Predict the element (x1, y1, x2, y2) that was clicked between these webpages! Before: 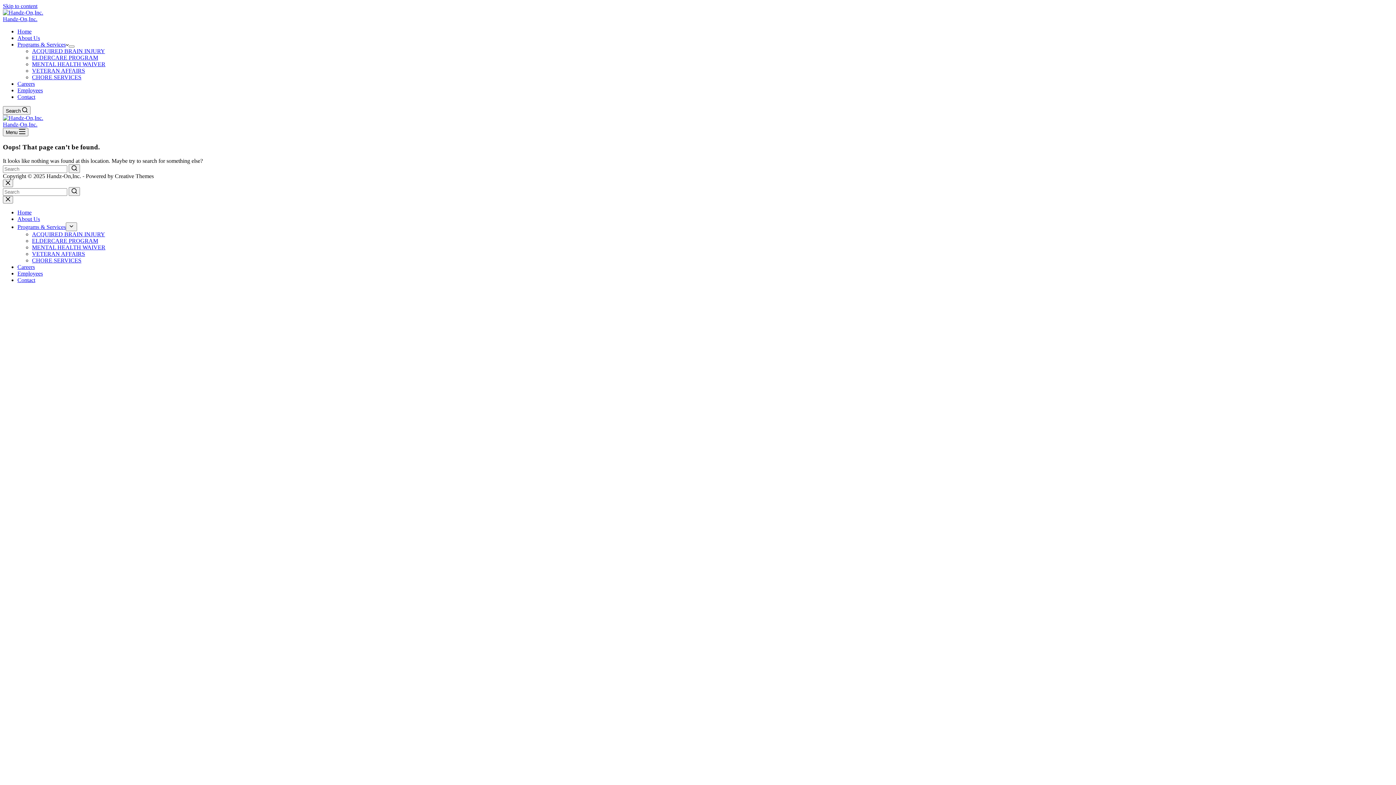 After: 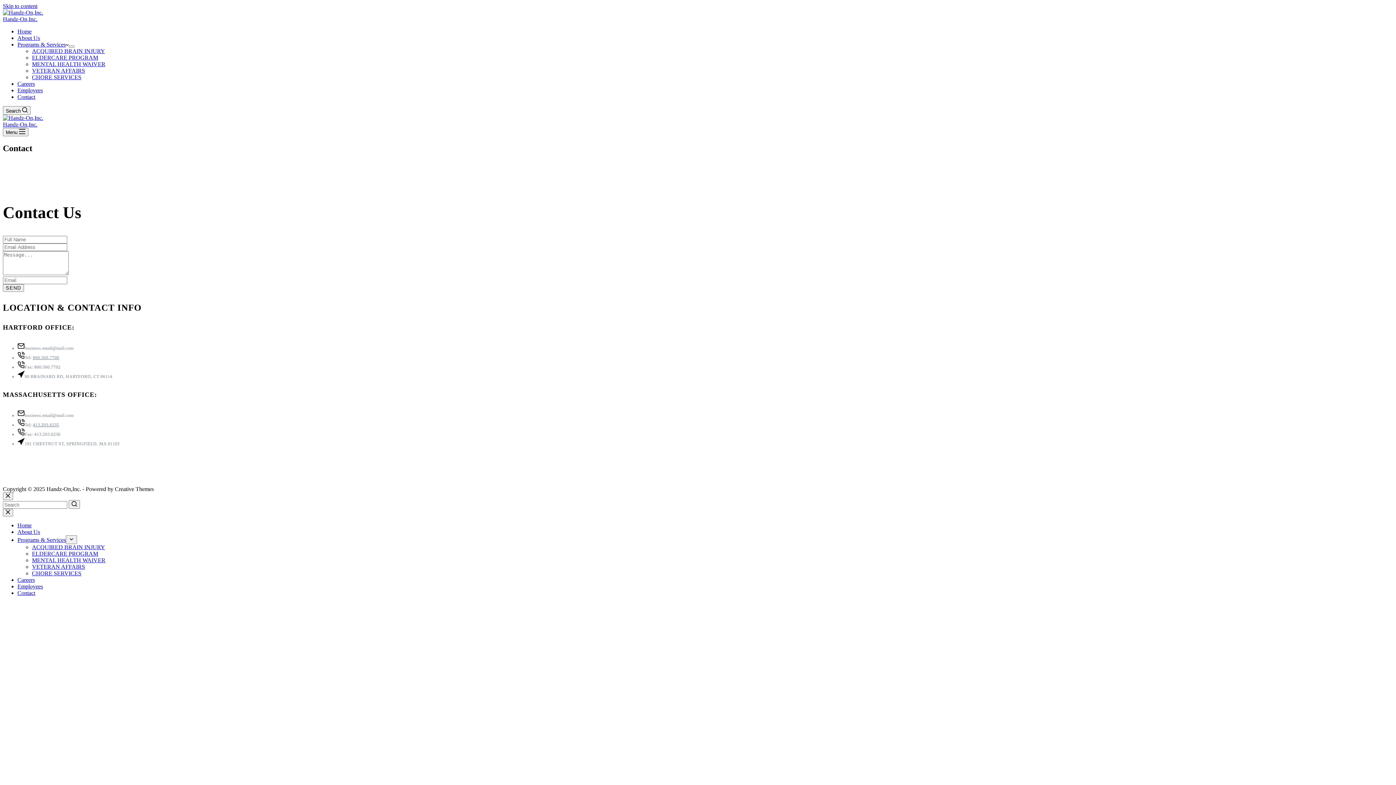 Action: bbox: (17, 93, 35, 100) label: Contact